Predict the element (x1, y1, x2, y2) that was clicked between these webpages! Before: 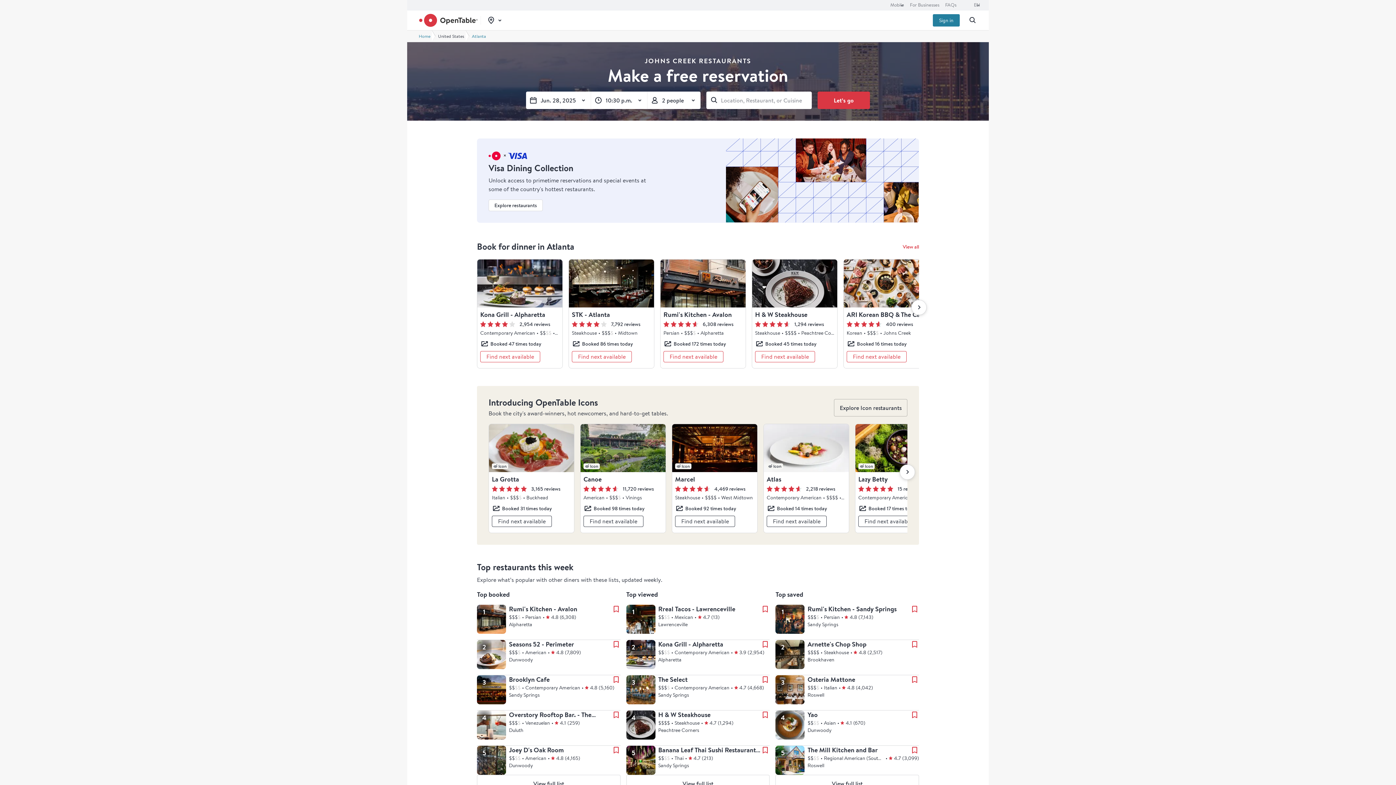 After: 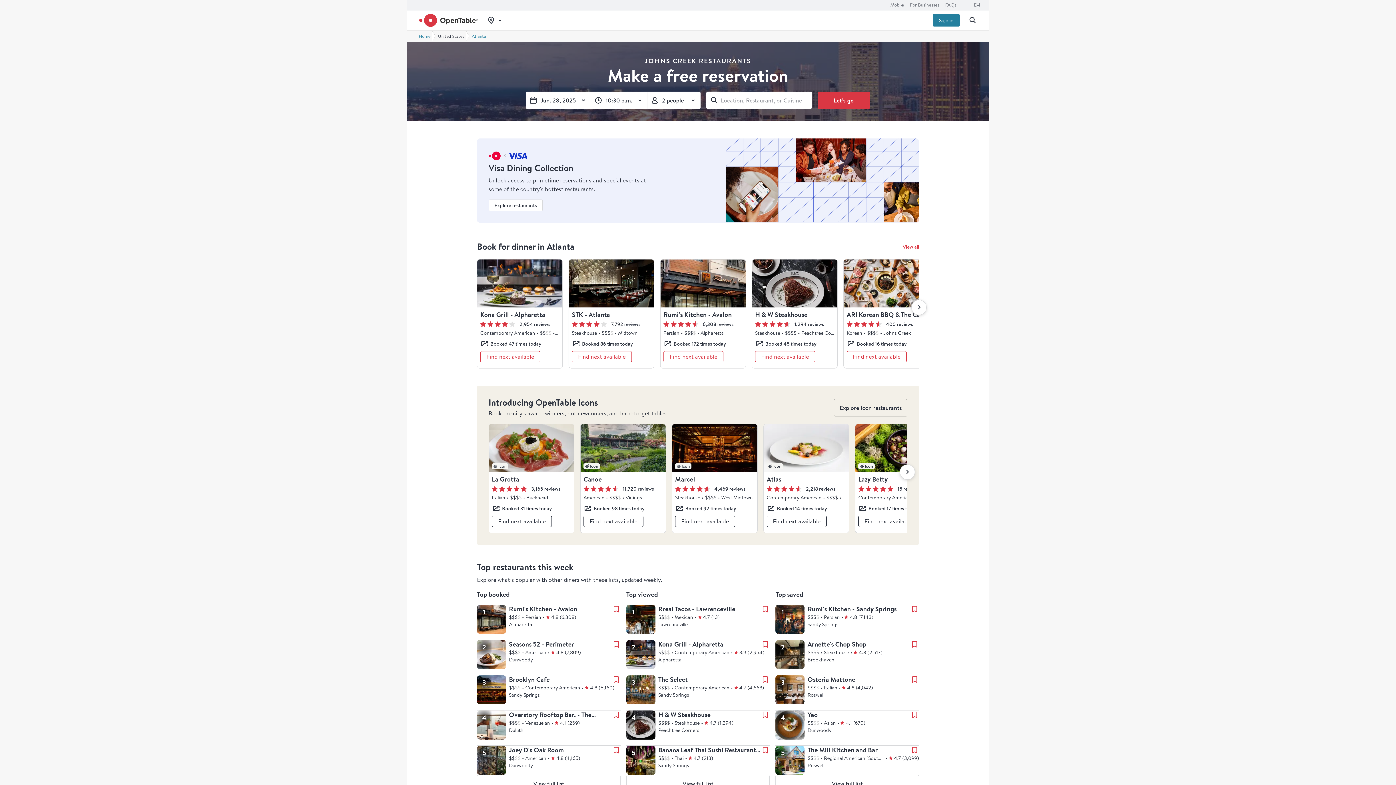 Action: bbox: (933, 14, 960, 26) label: Sign in